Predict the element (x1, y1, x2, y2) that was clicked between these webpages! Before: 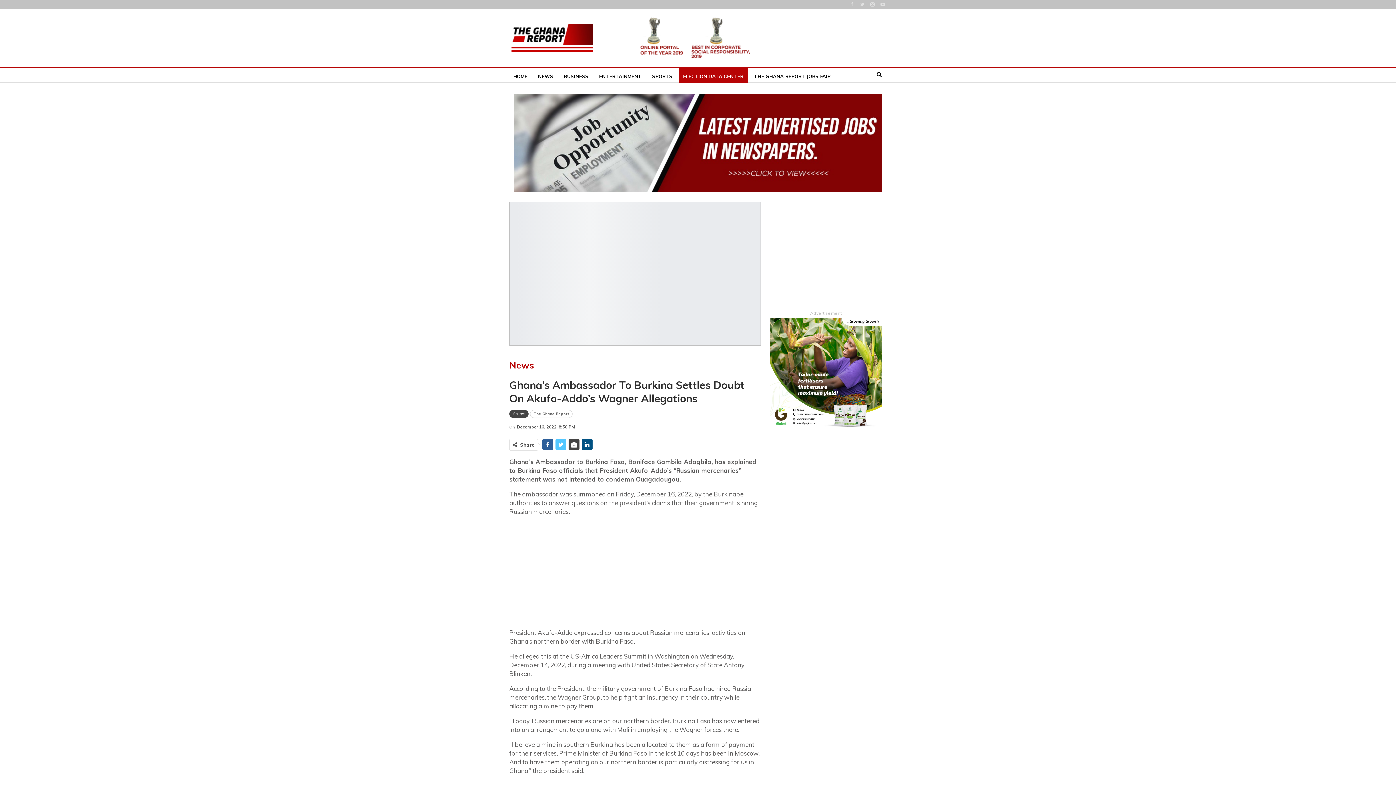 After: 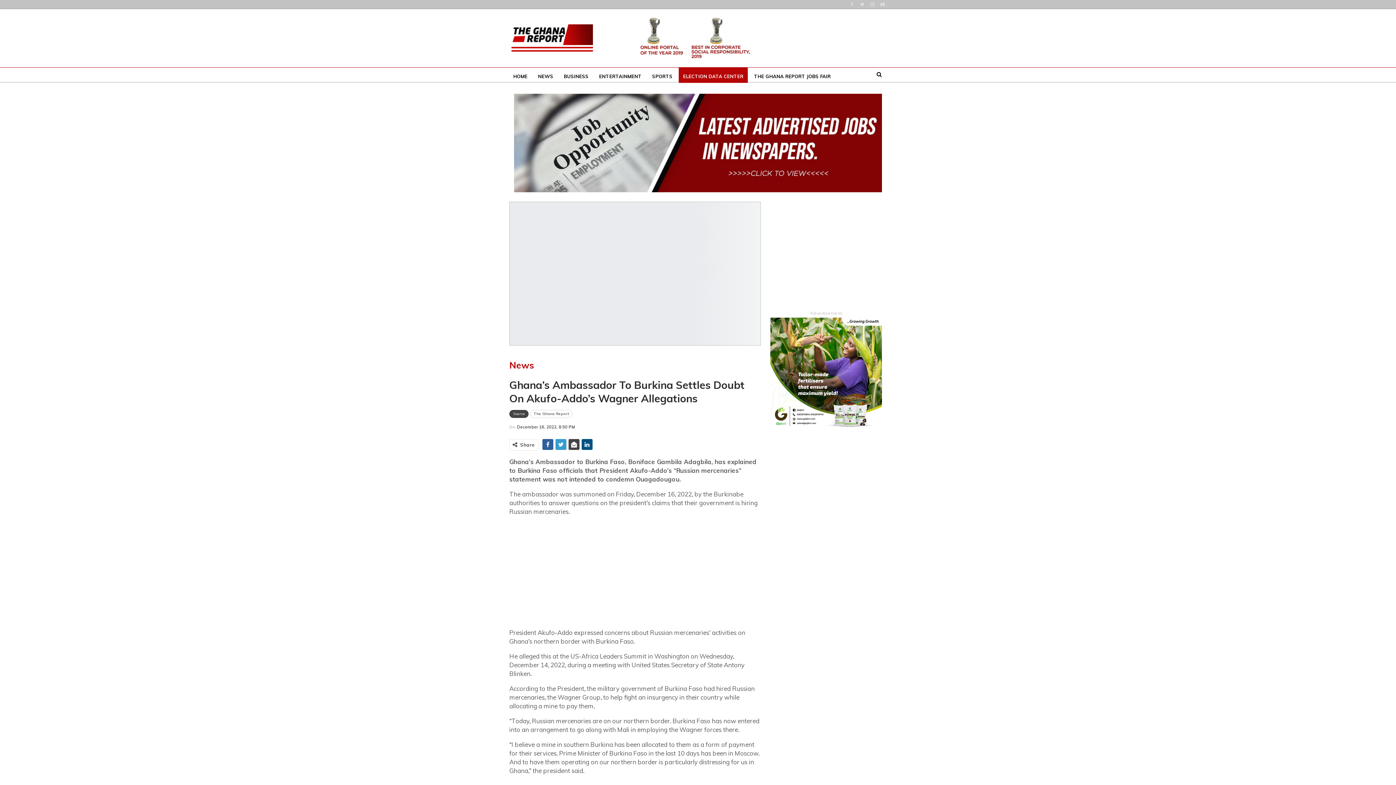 Action: bbox: (555, 439, 566, 450)